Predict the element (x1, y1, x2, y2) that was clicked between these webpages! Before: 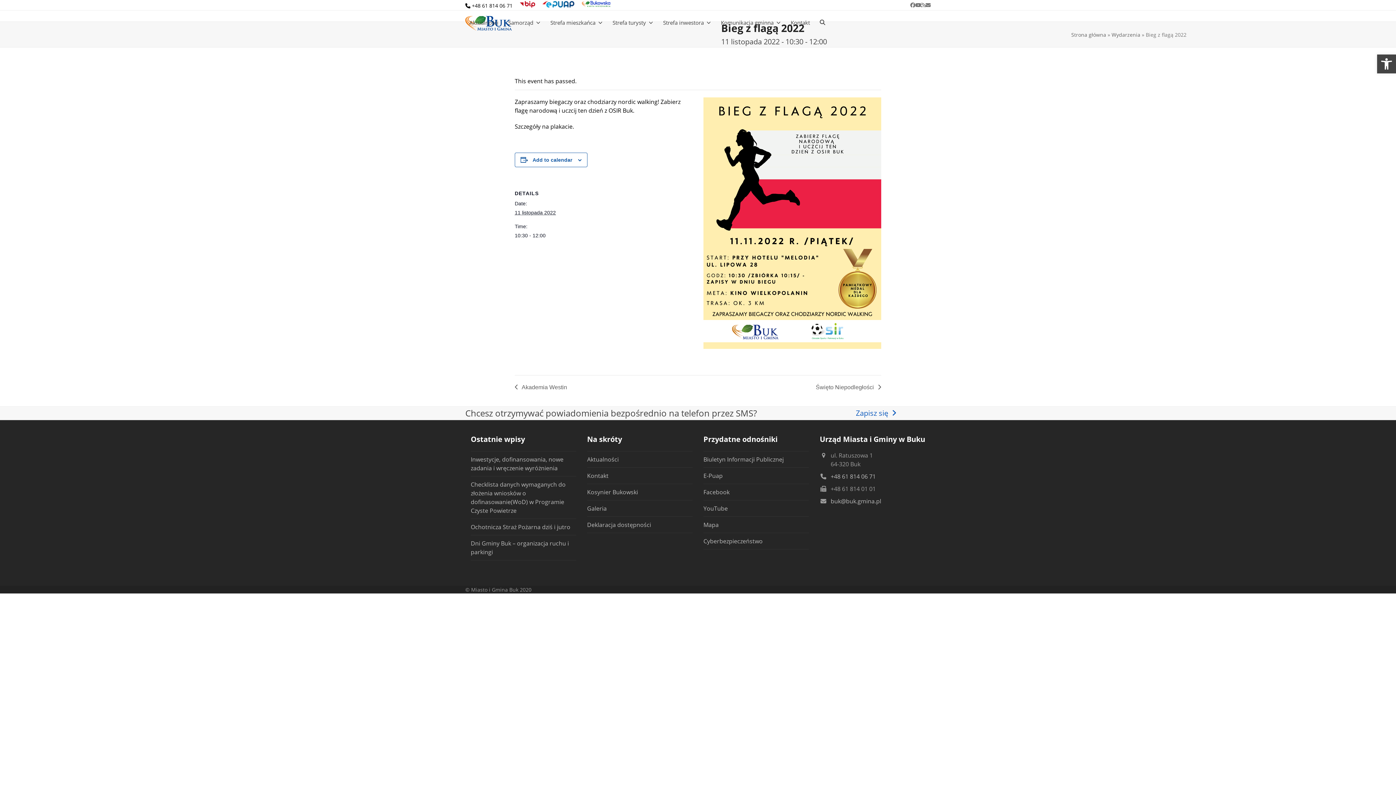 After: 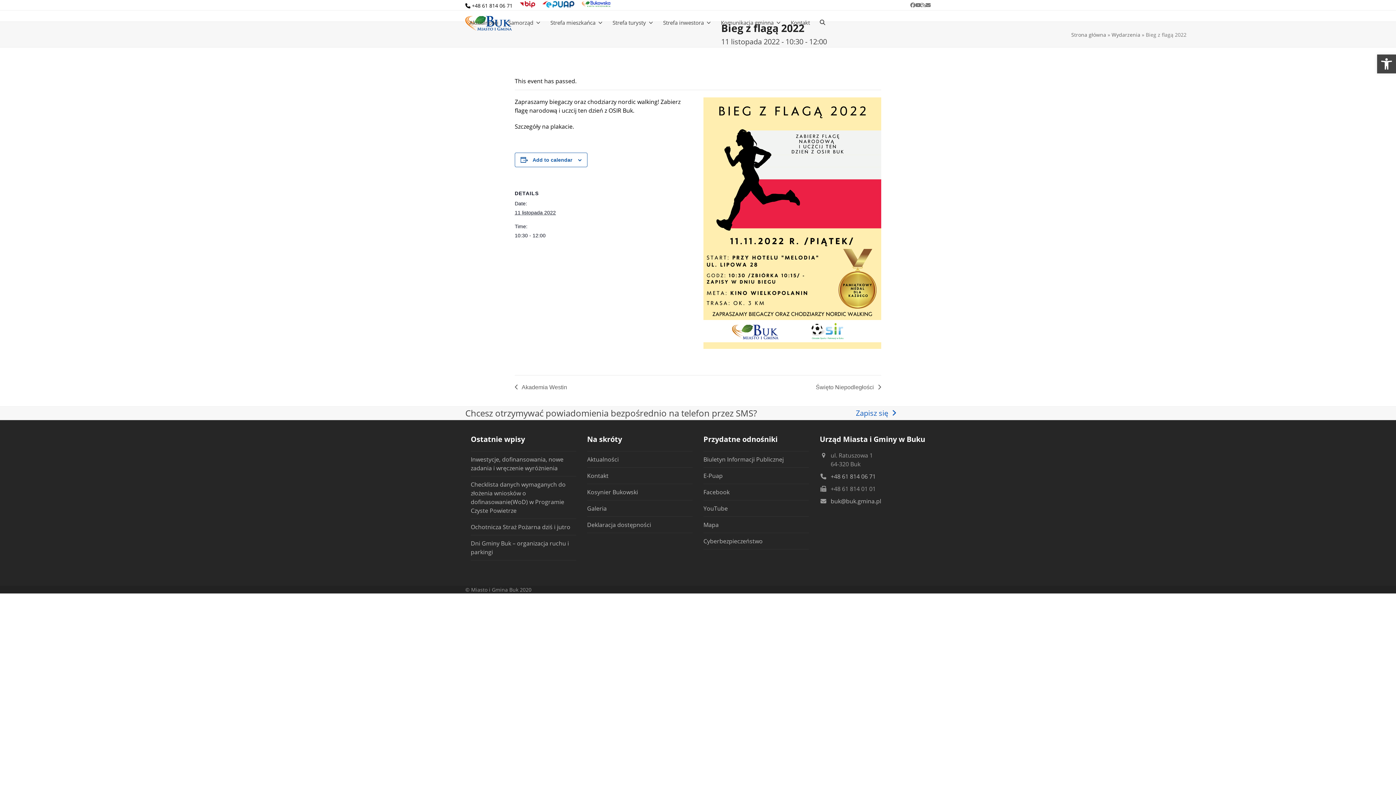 Action: bbox: (581, 2, 611, 9)